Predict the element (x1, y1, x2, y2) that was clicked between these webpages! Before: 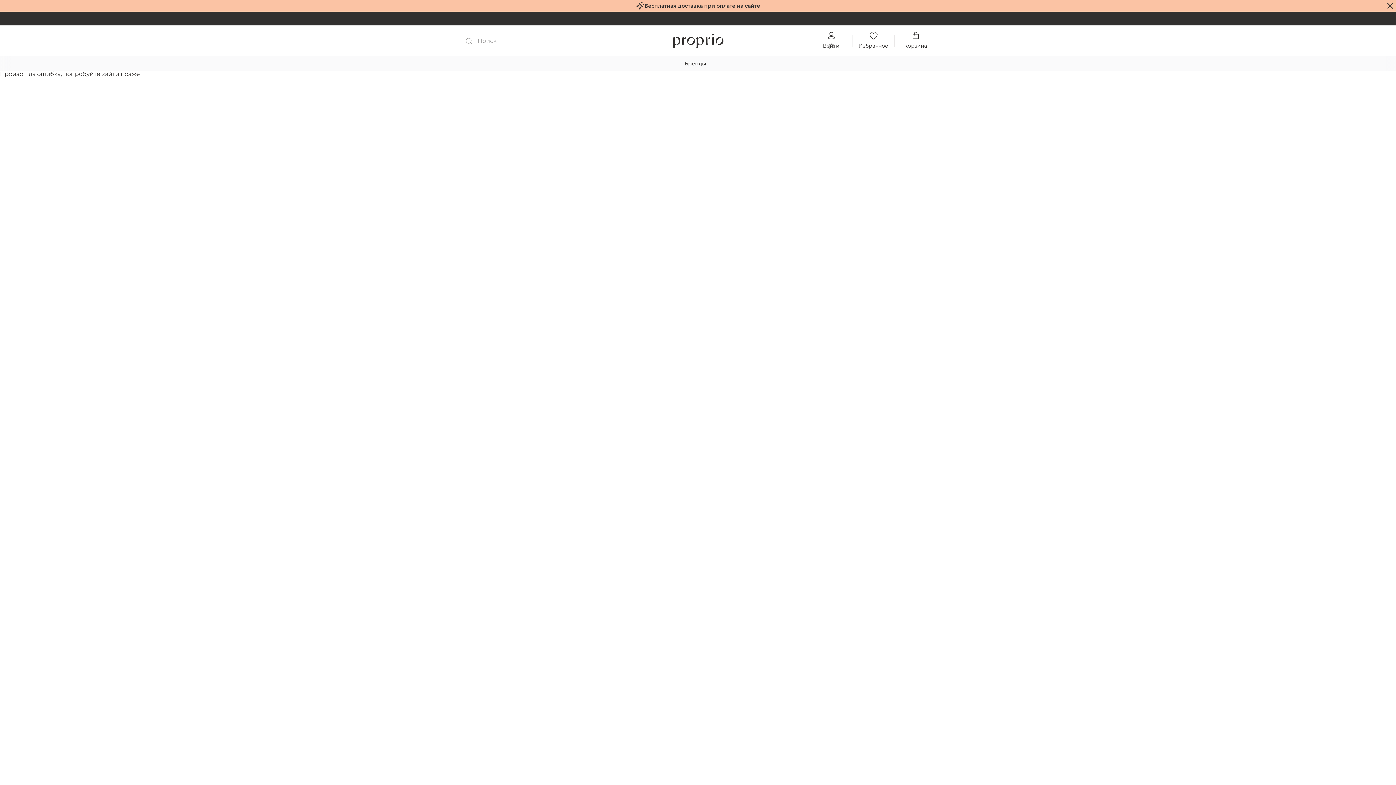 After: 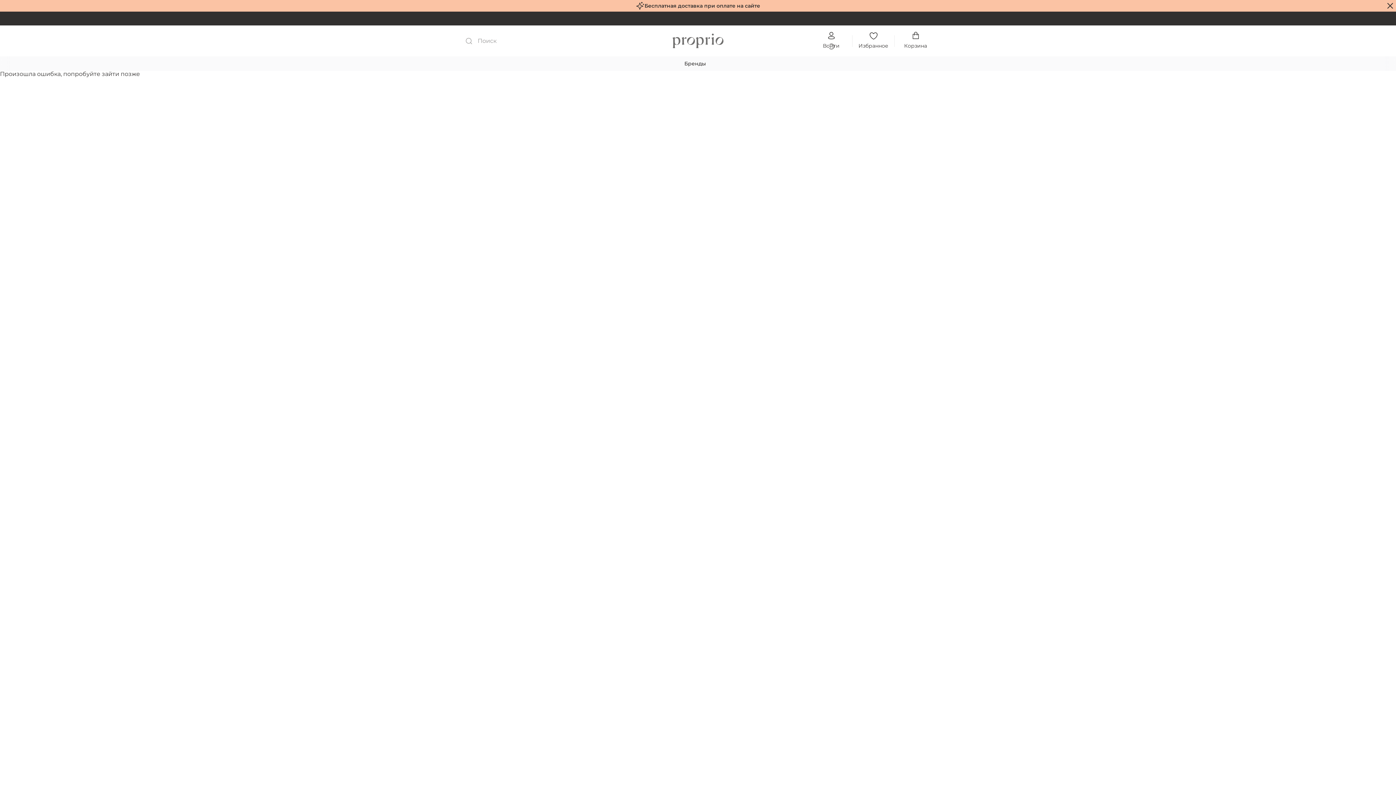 Action: bbox: (672, 32, 723, 49)